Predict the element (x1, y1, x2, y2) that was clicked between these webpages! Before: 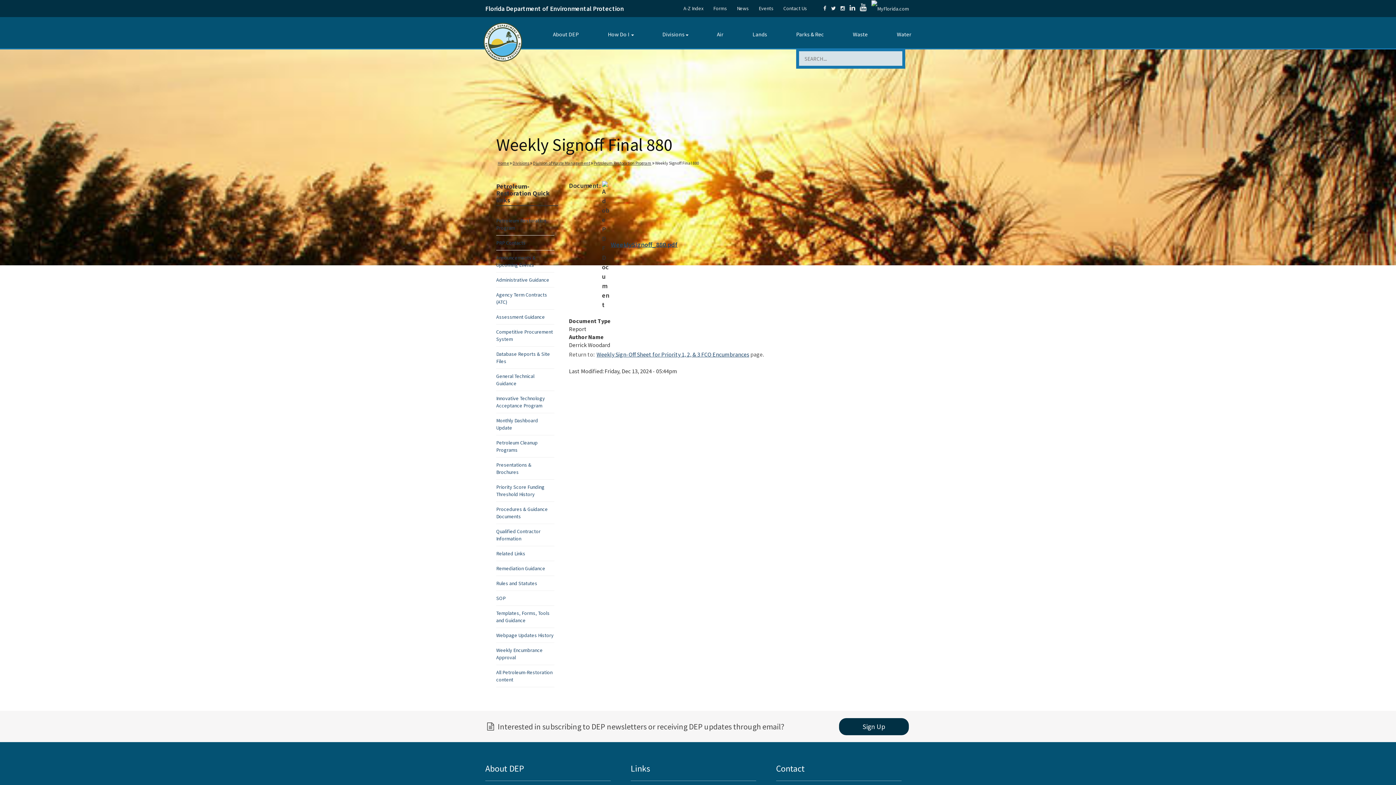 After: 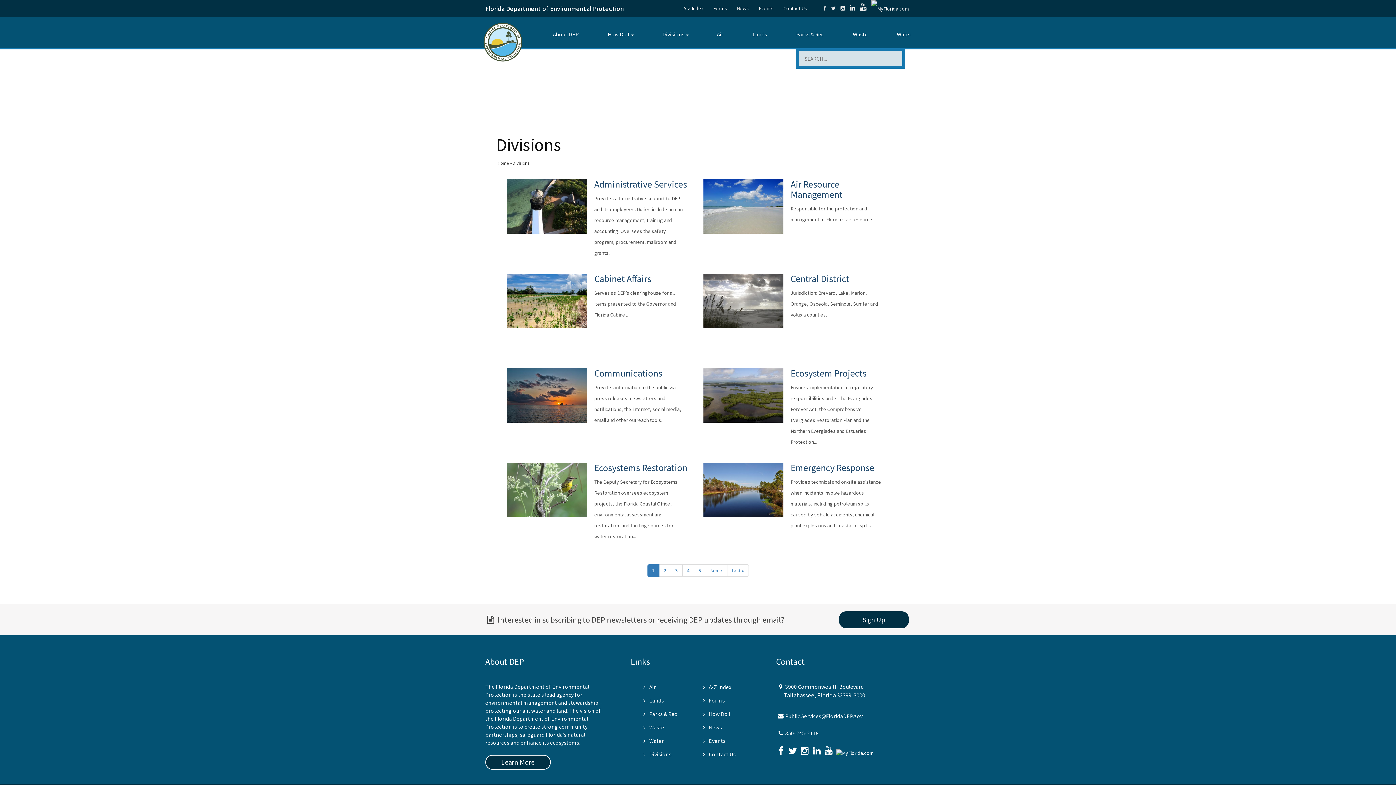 Action: bbox: (648, 21, 702, 48) label: Divisions